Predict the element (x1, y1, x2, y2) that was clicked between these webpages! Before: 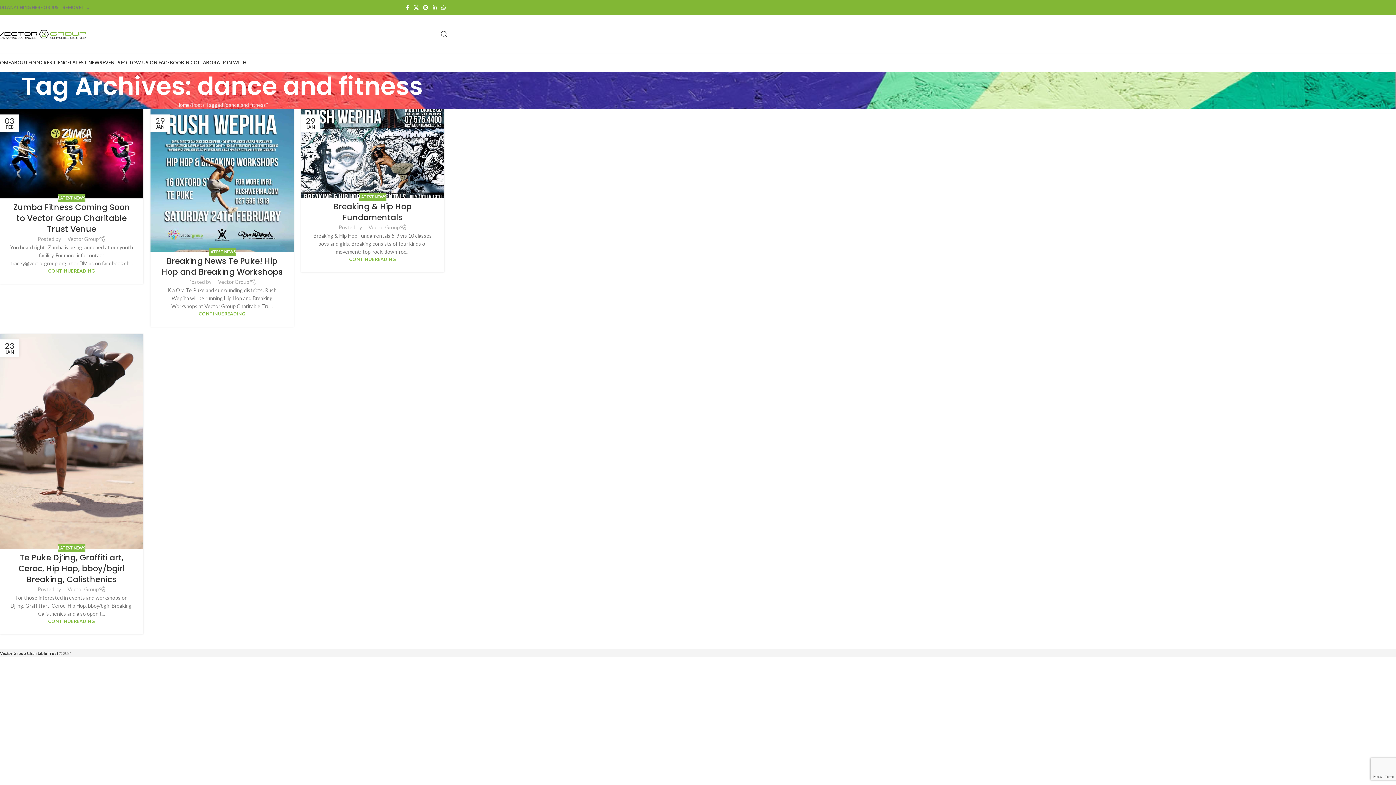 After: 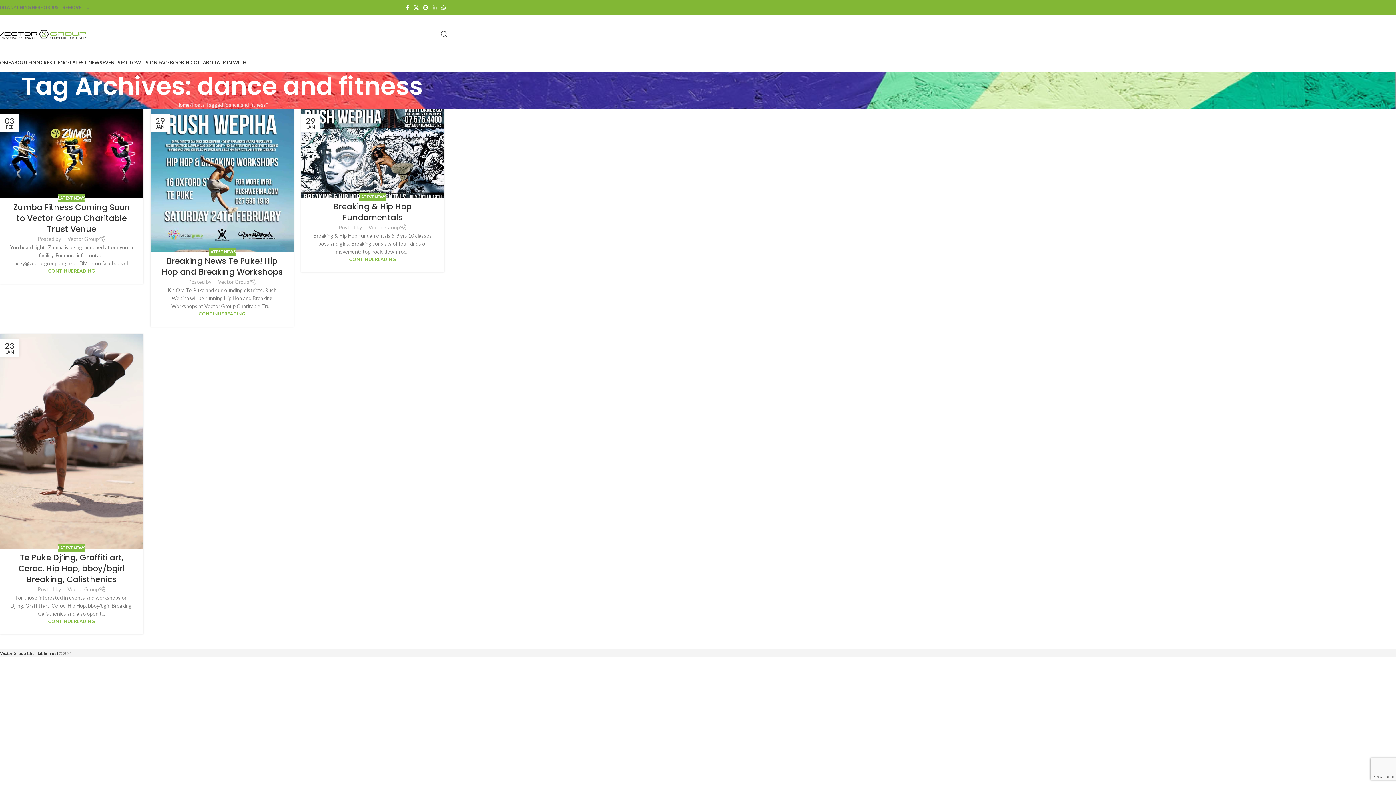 Action: bbox: (430, 2, 439, 12) label: Linkedin social link